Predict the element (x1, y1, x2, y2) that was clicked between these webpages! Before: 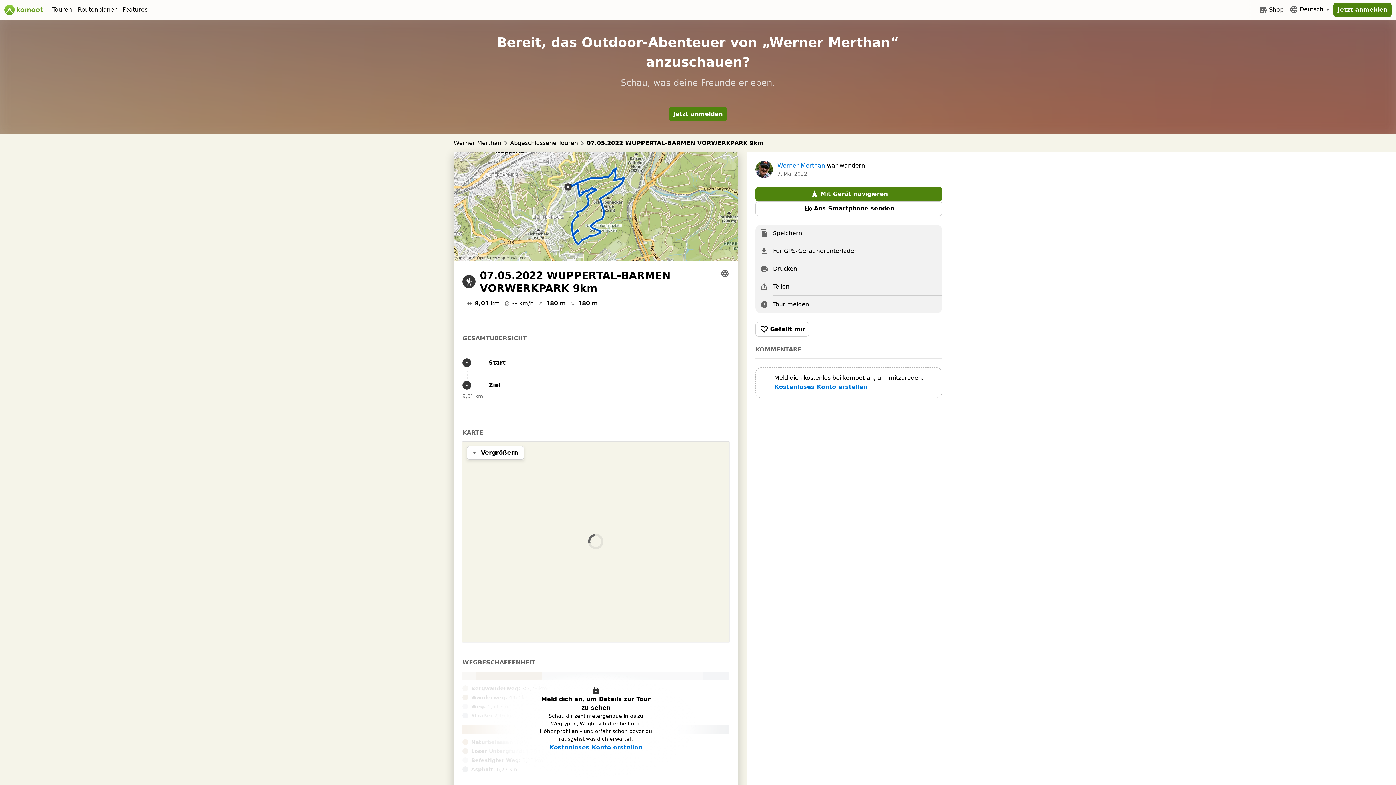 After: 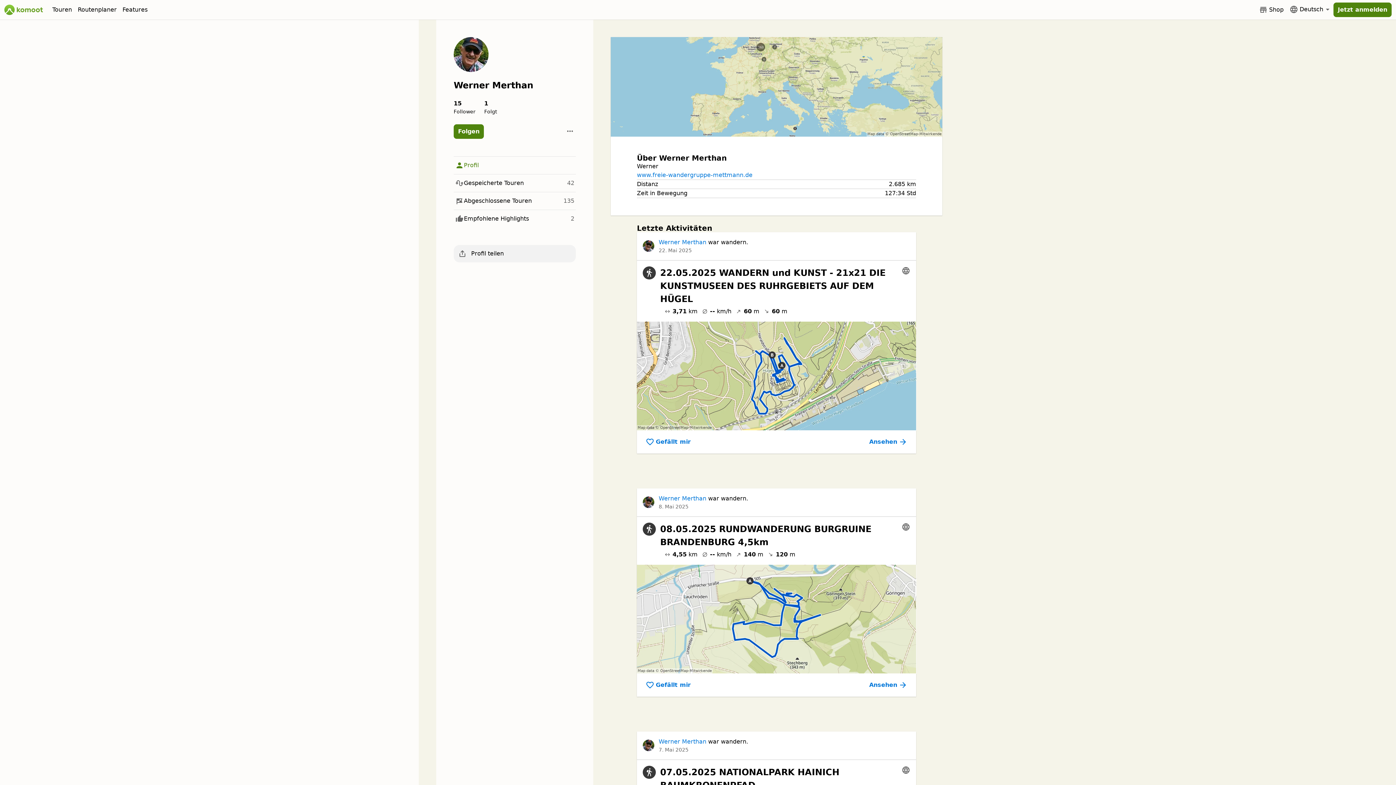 Action: bbox: (755, 160, 773, 178) label: Profilbild von Werner Merthan